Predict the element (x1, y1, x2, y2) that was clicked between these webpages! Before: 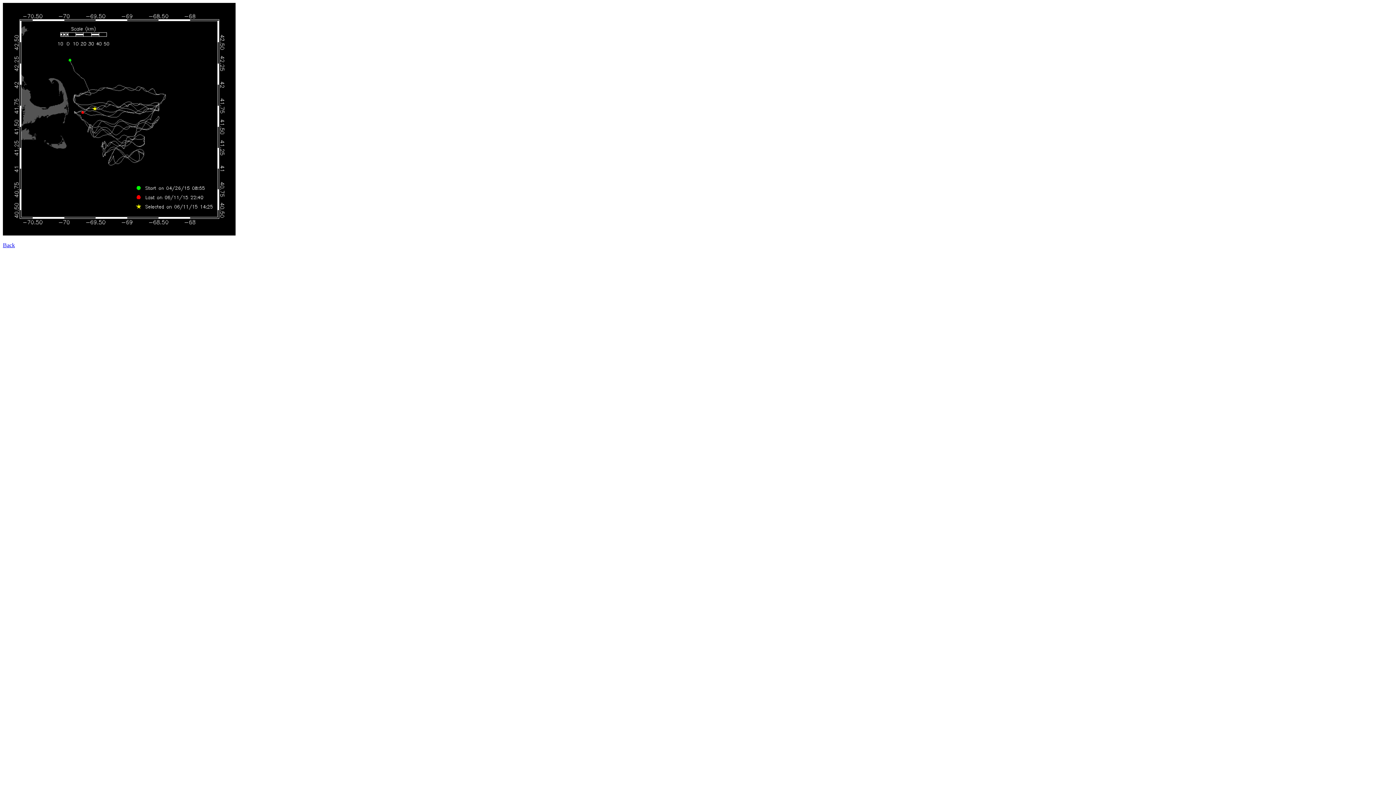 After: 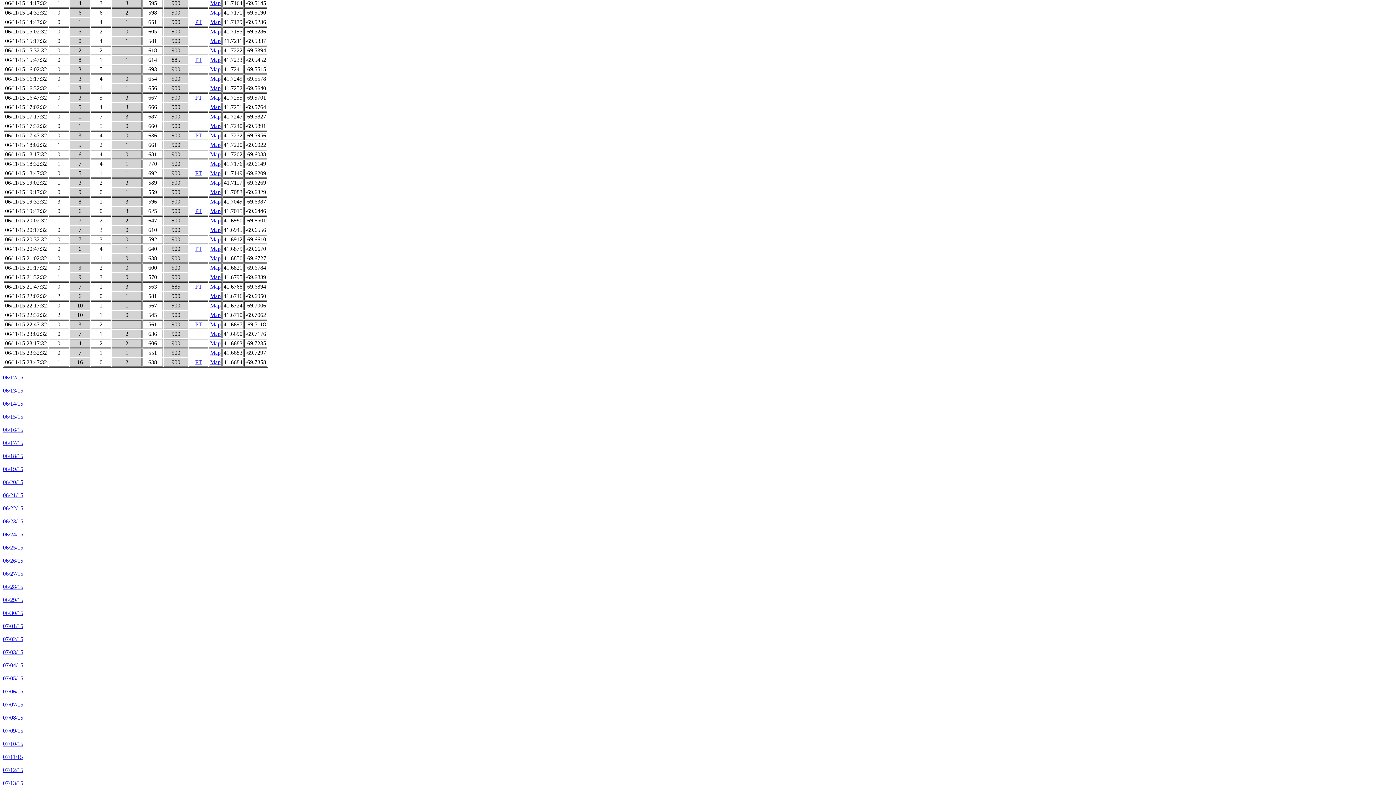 Action: bbox: (2, 242, 14, 248) label: Back